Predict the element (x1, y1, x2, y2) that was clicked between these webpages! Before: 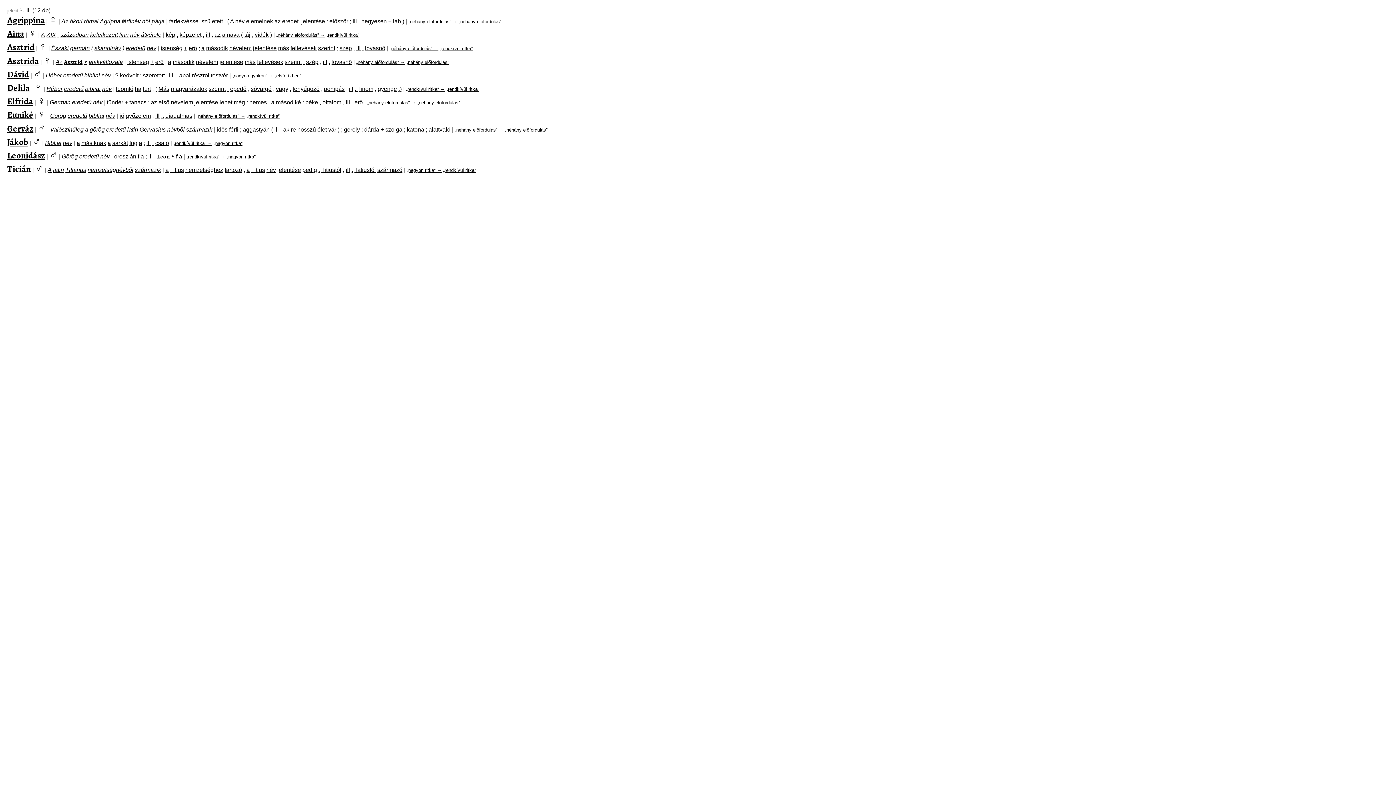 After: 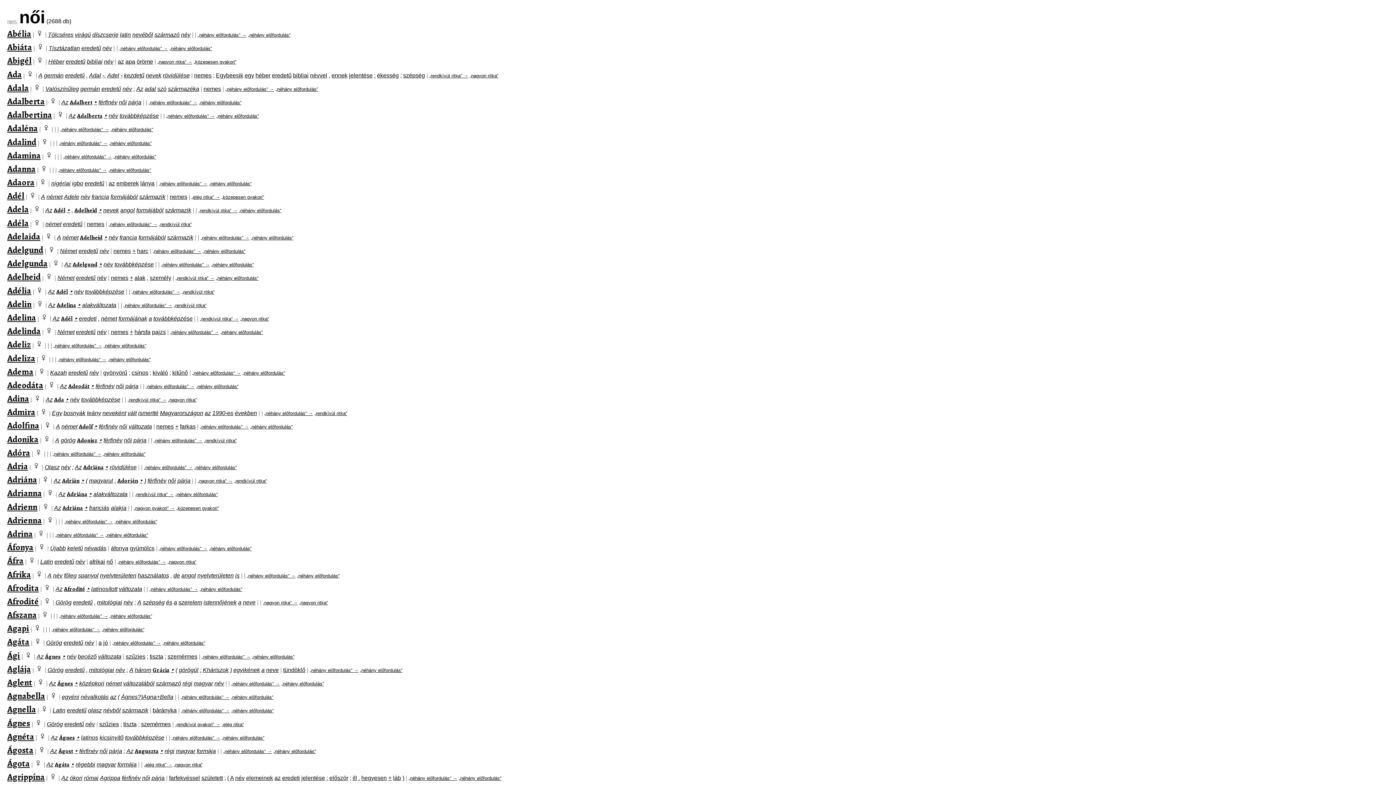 Action: label: ♀ bbox: (49, 13, 57, 25)